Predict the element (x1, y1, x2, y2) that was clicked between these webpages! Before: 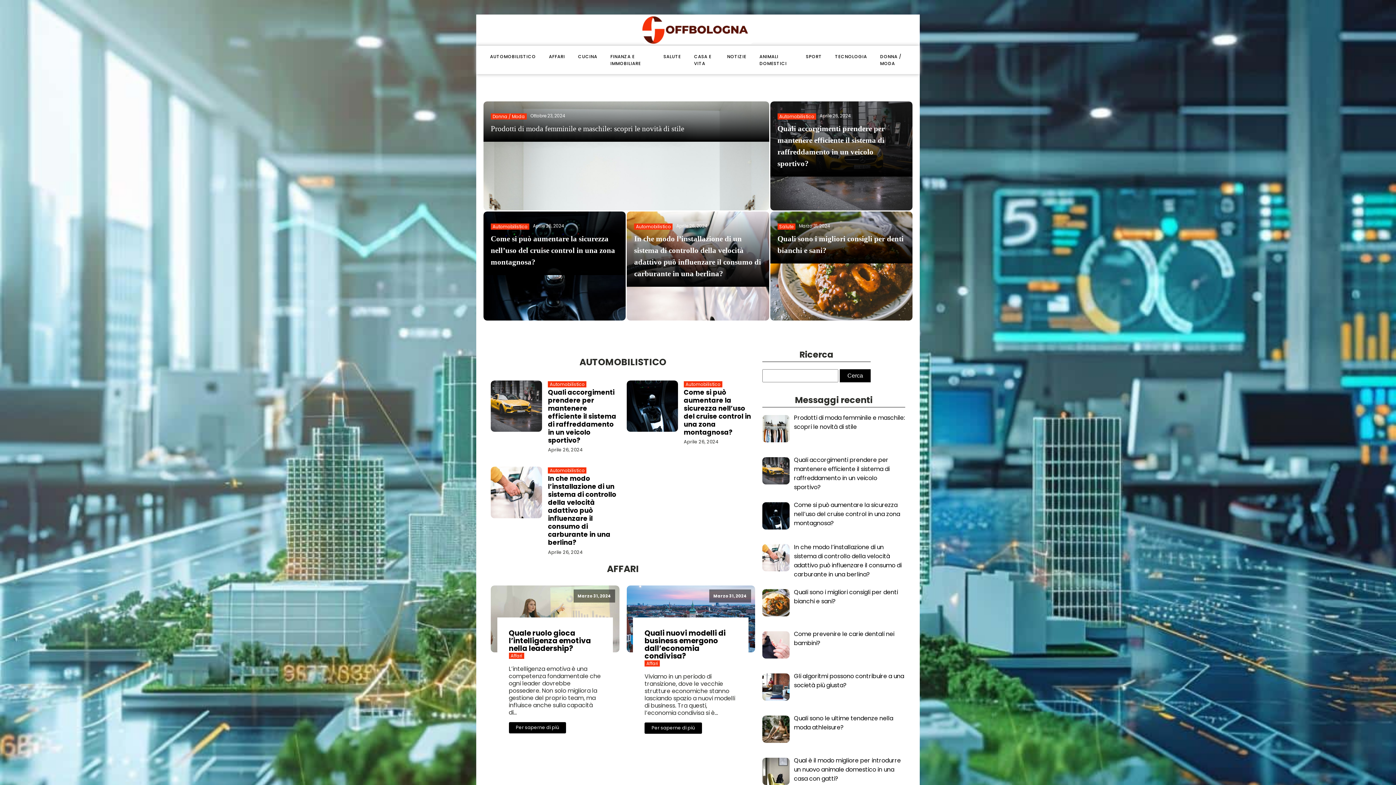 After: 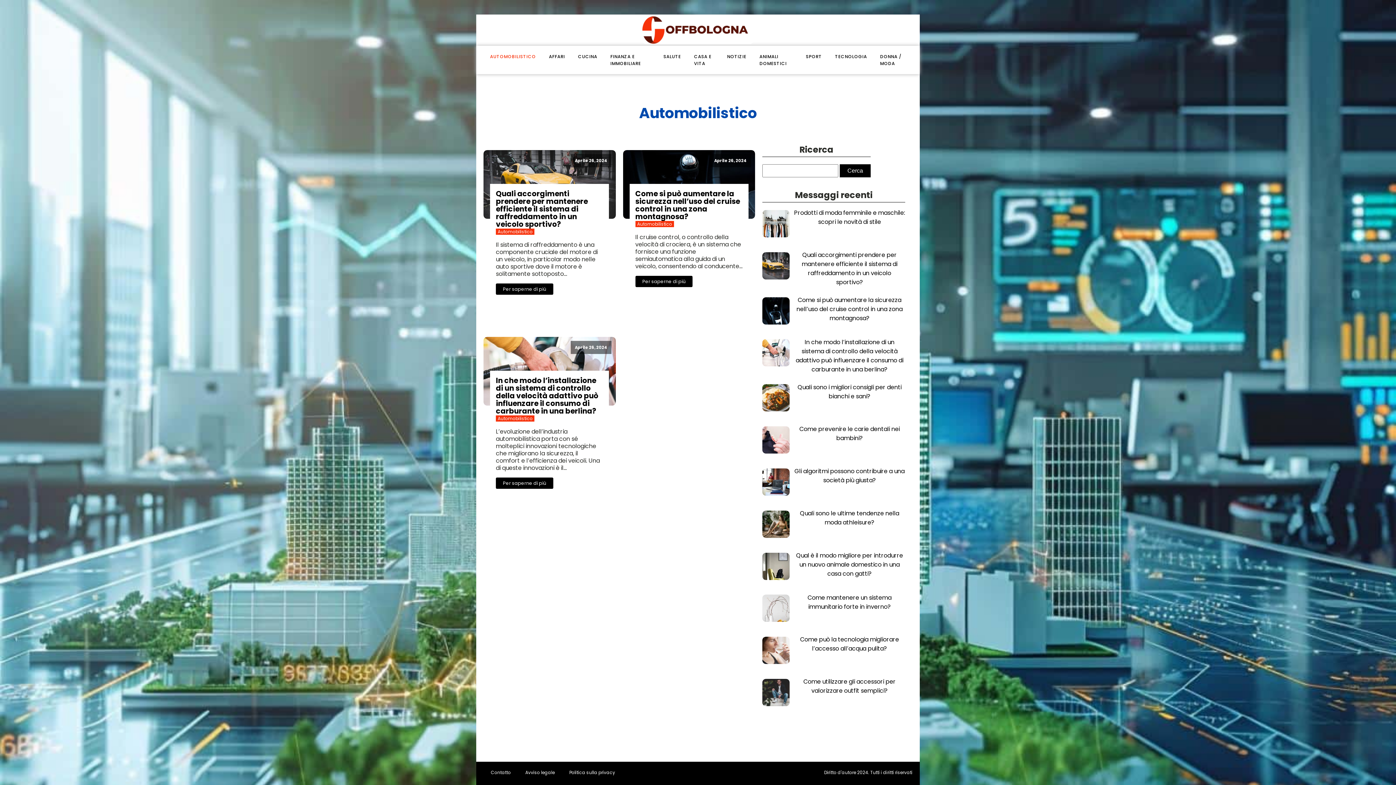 Action: bbox: (683, 381, 722, 387) label: Automobilistico